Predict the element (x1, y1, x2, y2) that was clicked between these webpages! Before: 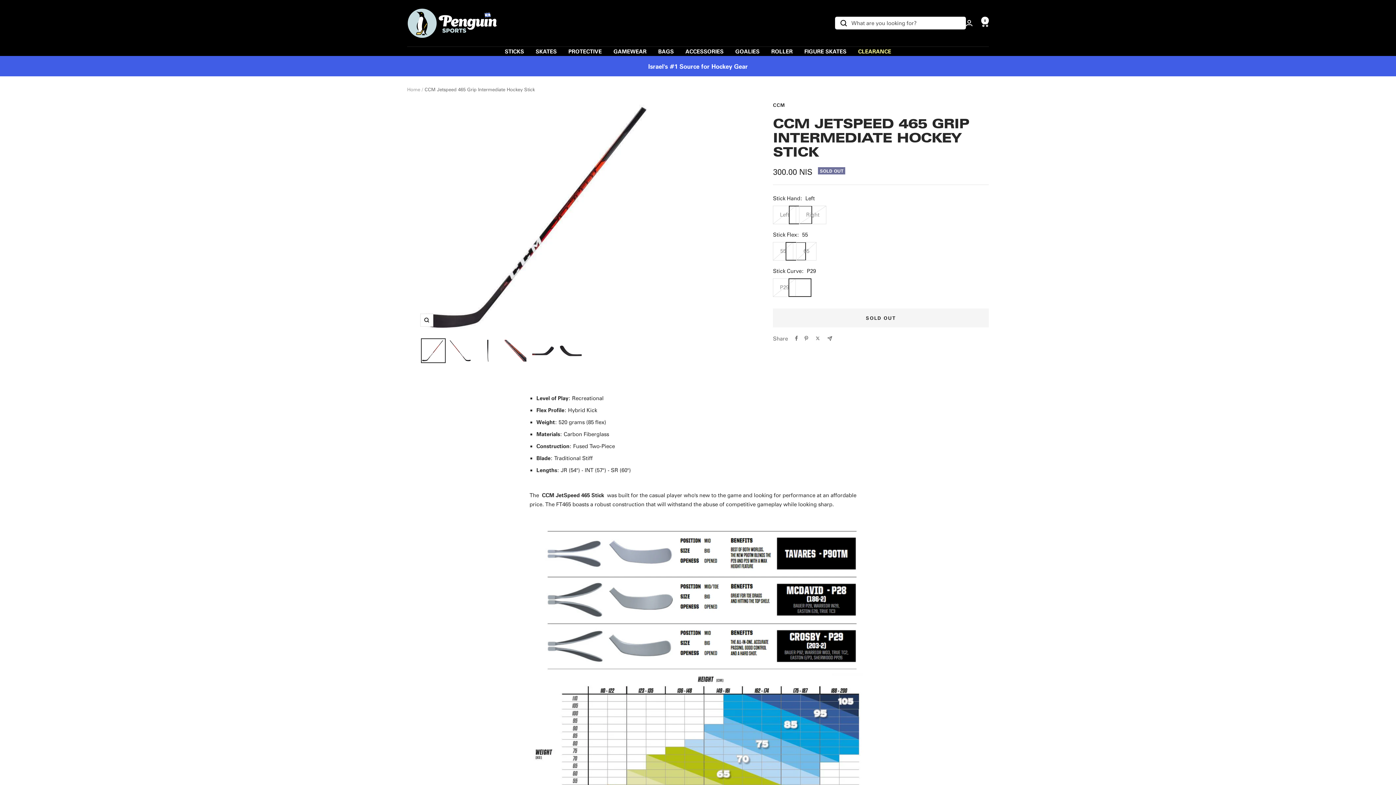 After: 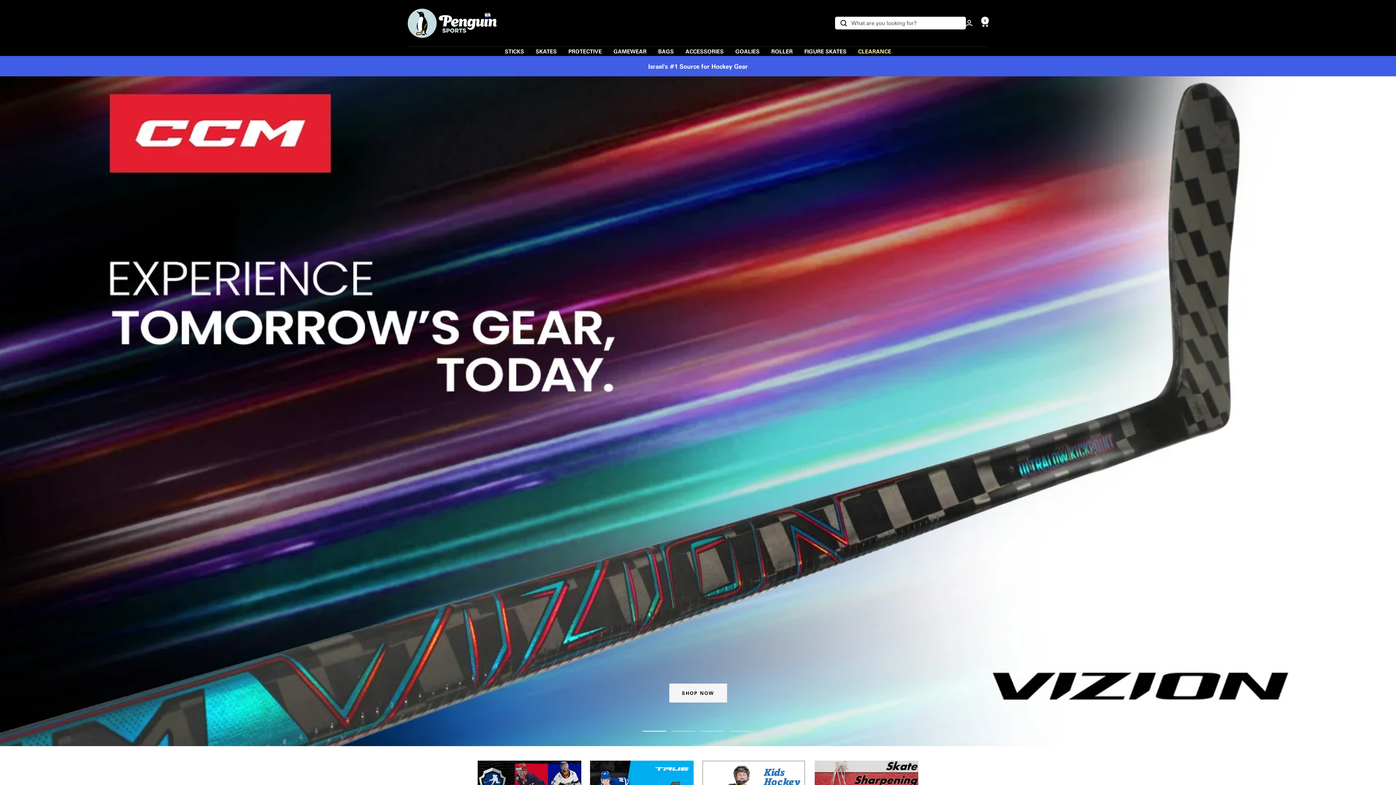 Action: label: Home bbox: (407, 86, 420, 92)